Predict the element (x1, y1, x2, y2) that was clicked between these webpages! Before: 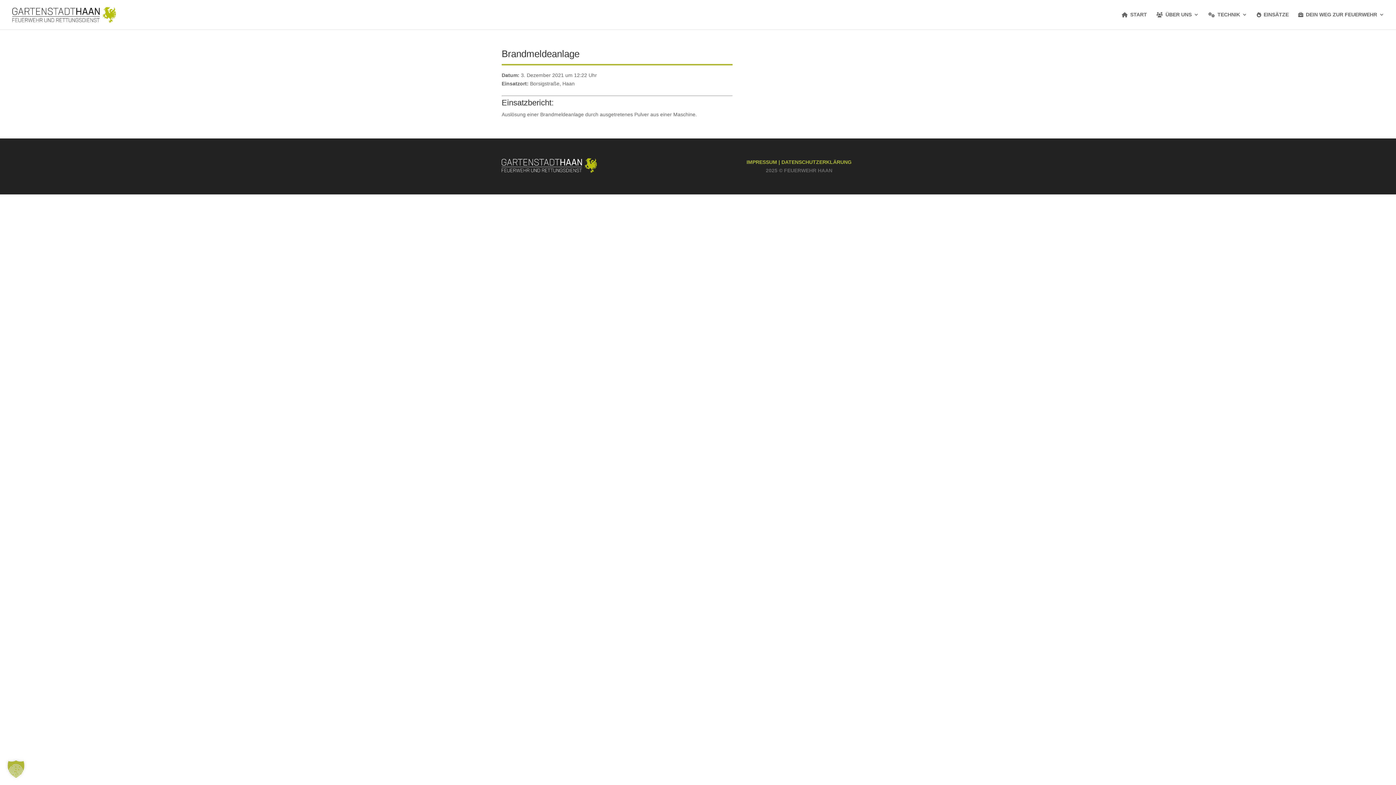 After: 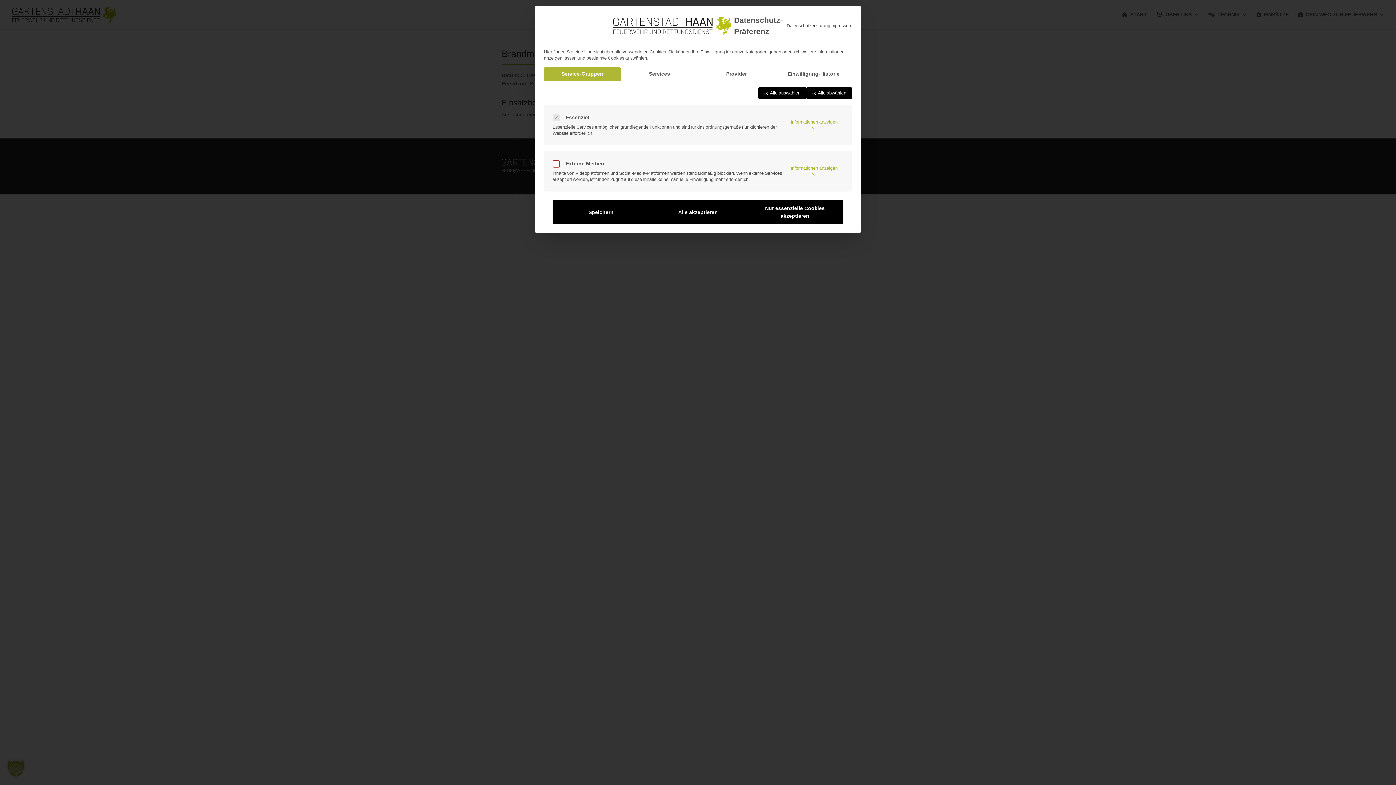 Action: label: Dialog Datenschutz-Präferenz öffnen bbox: (0, 753, 32, 785)